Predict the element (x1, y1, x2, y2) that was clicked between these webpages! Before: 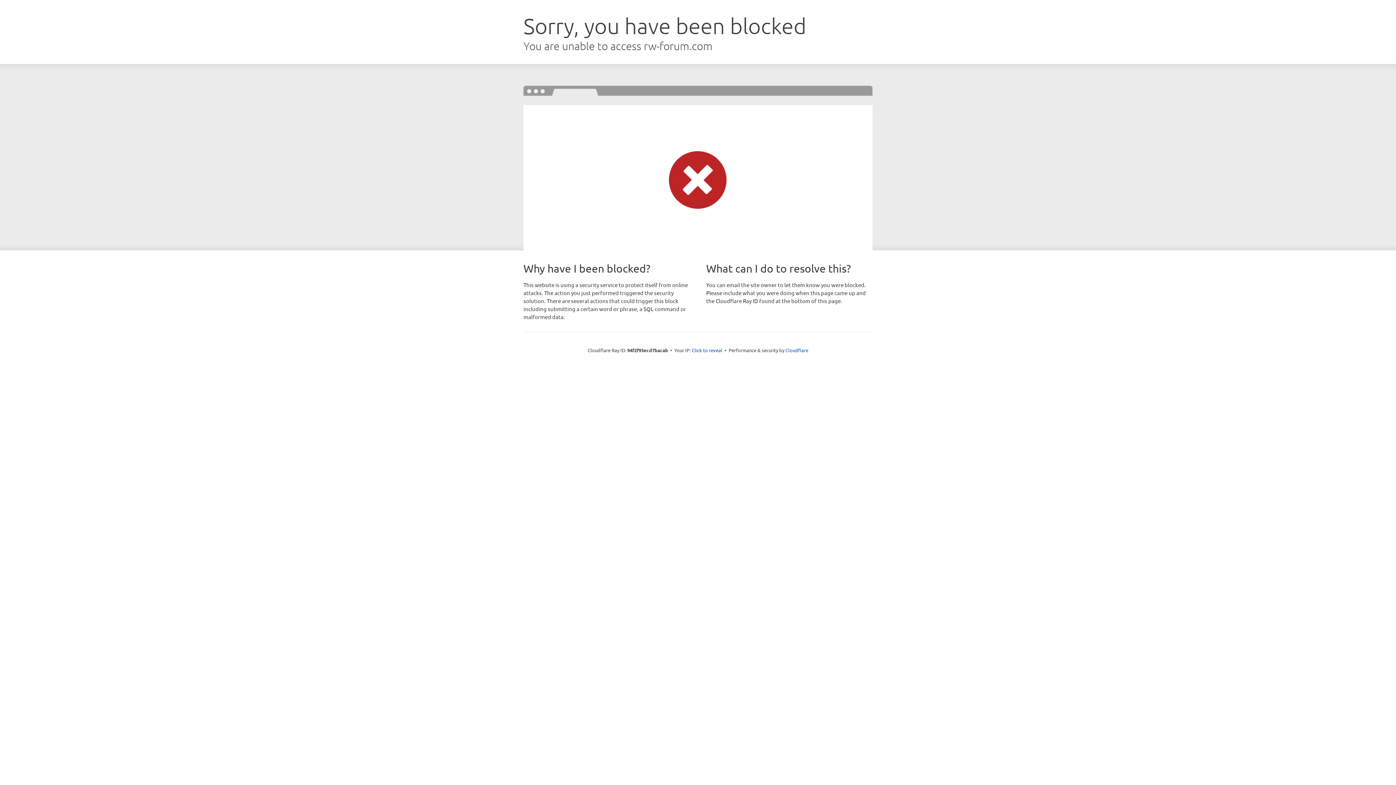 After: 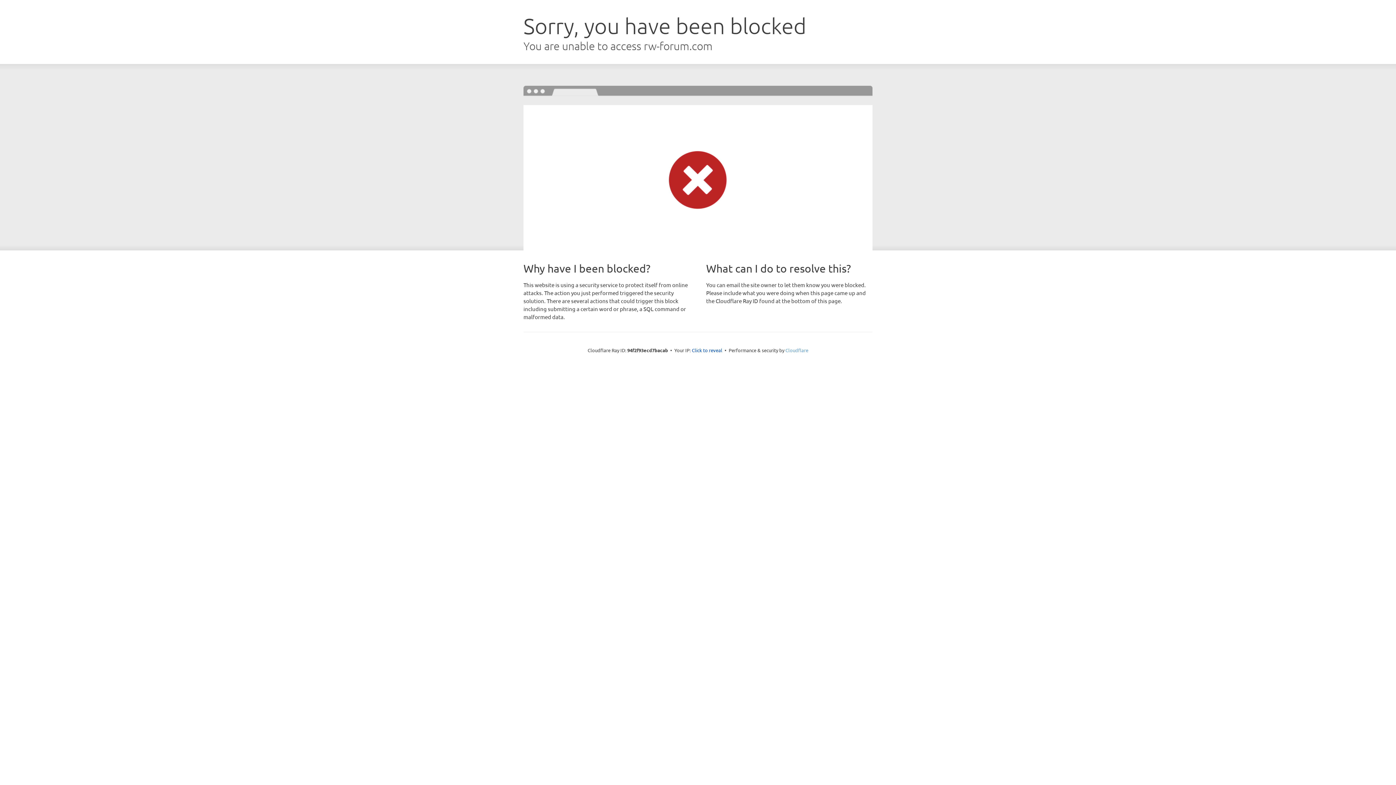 Action: bbox: (785, 347, 808, 353) label: Cloudflare